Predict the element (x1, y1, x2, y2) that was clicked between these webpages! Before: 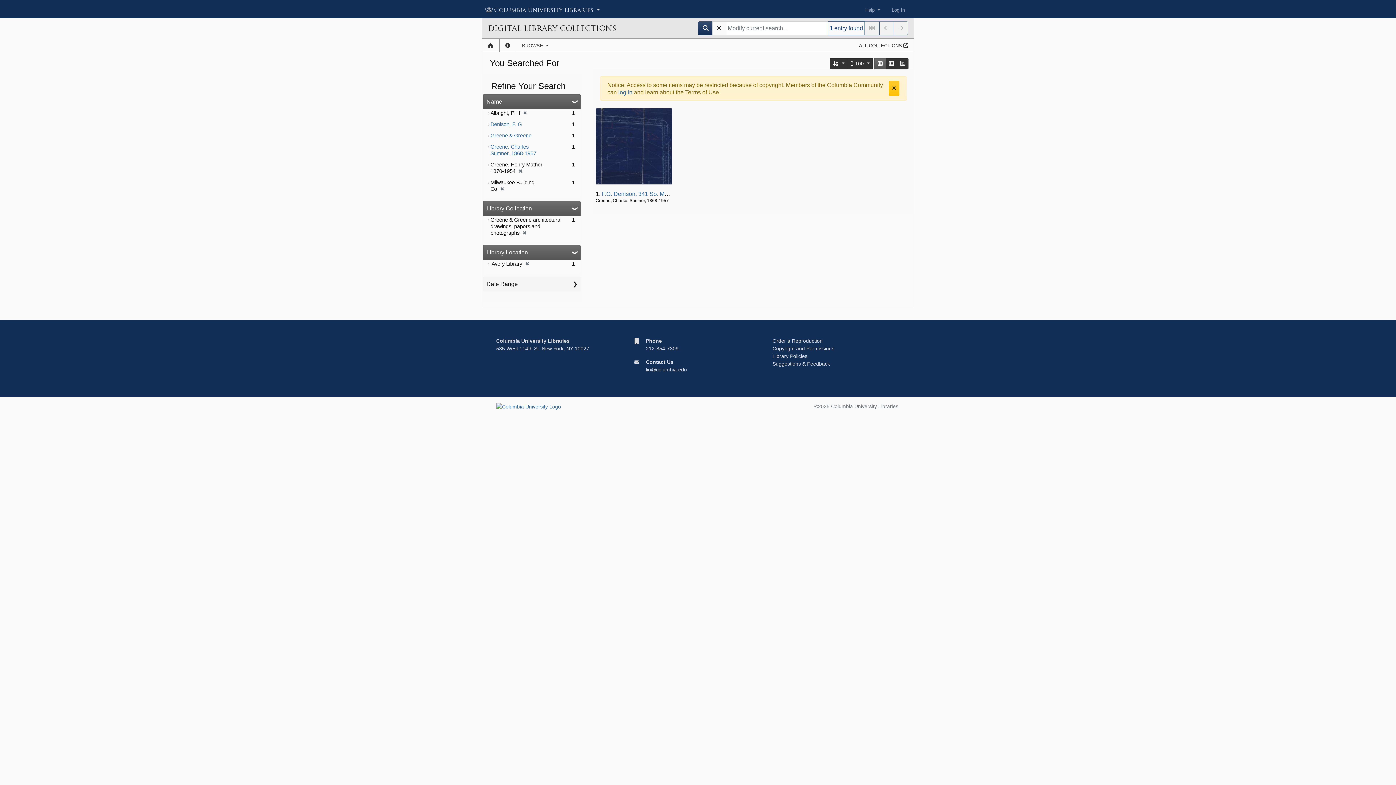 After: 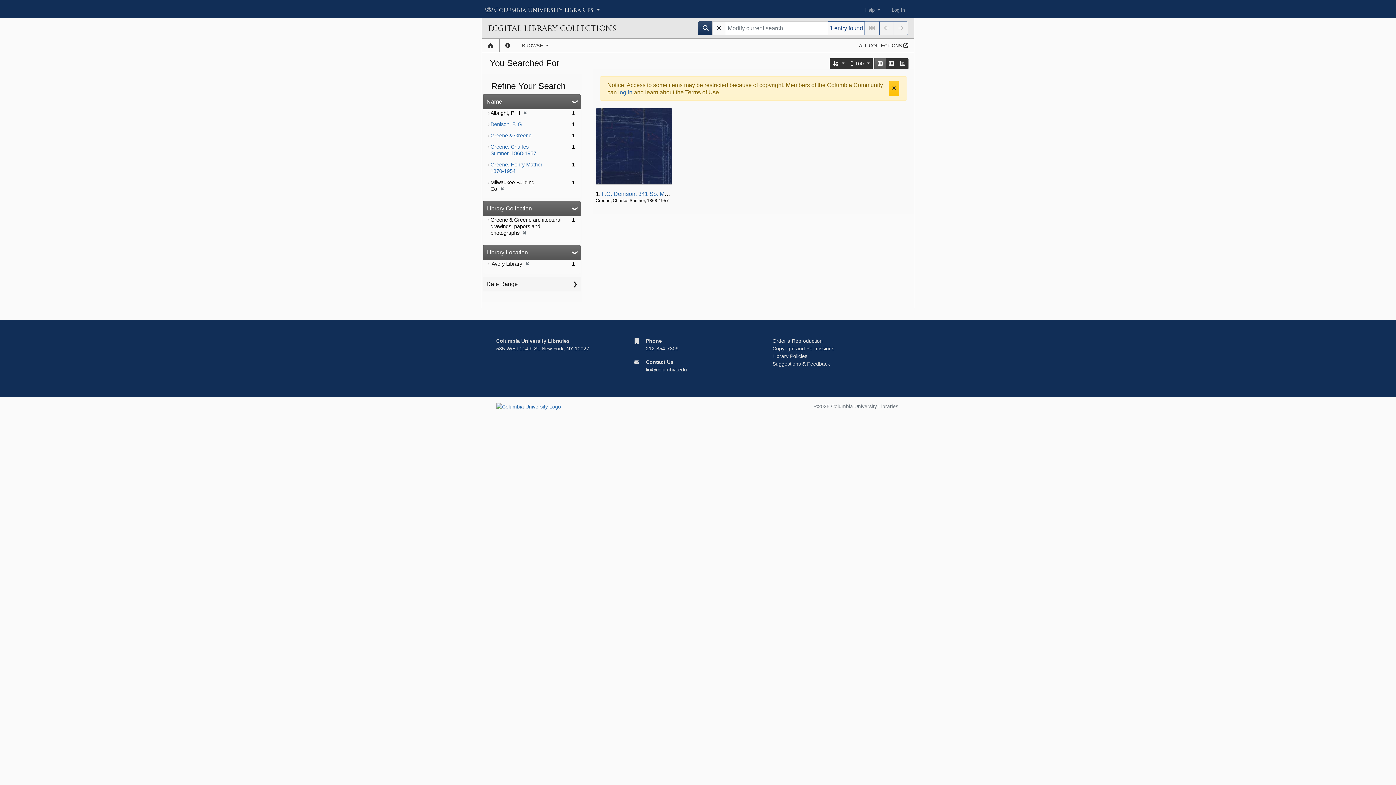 Action: bbox: (515, 168, 522, 174) label: ✖
[remove]